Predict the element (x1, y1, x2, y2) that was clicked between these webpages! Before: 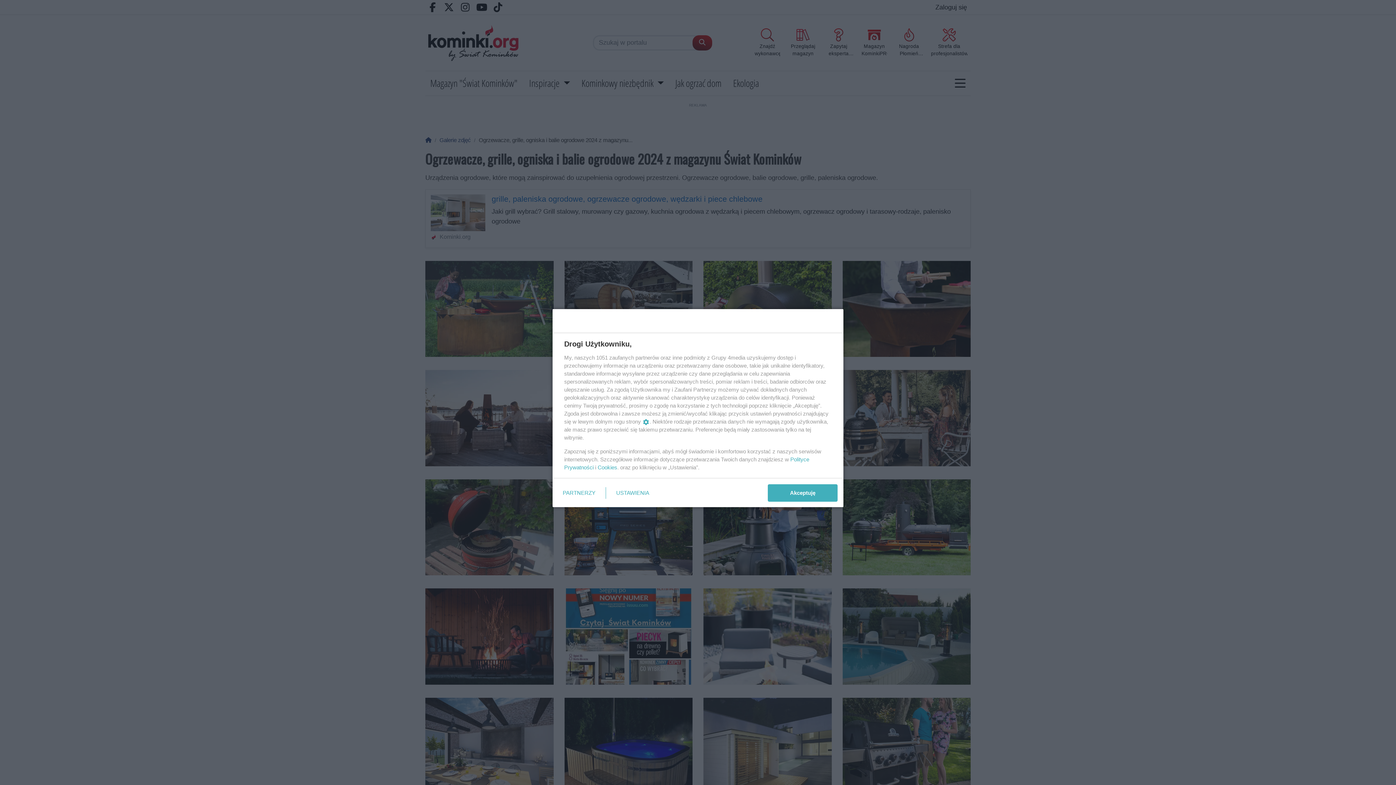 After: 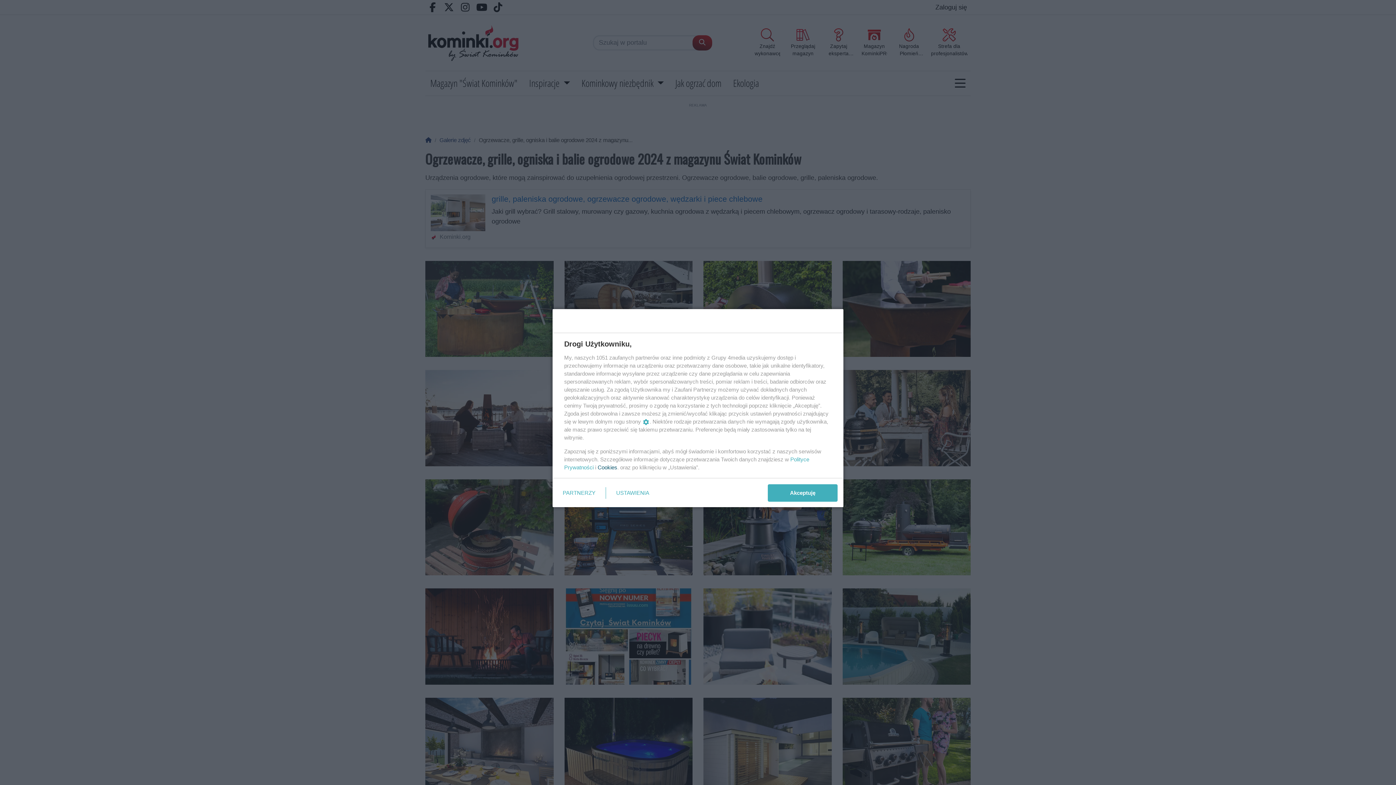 Action: label: Cookies bbox: (597, 464, 617, 470)